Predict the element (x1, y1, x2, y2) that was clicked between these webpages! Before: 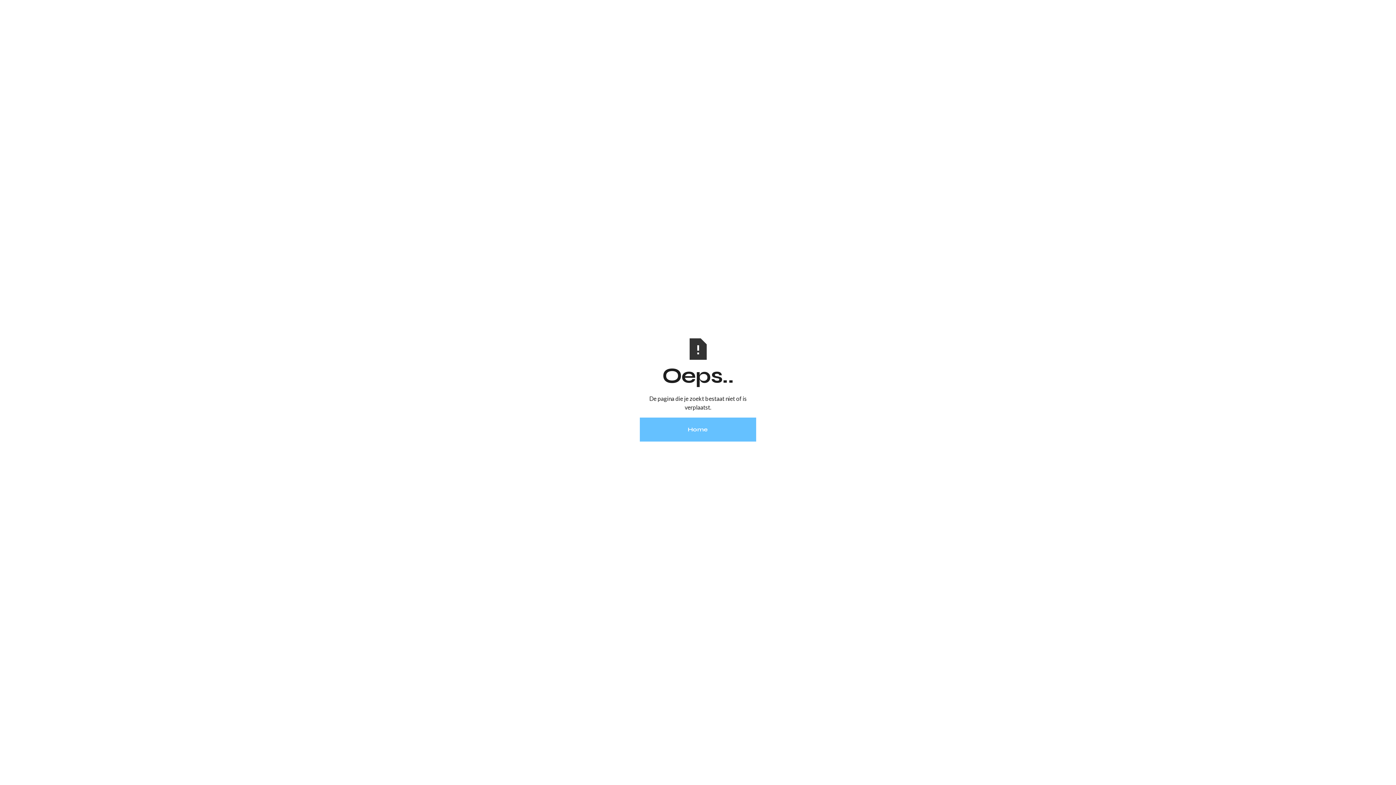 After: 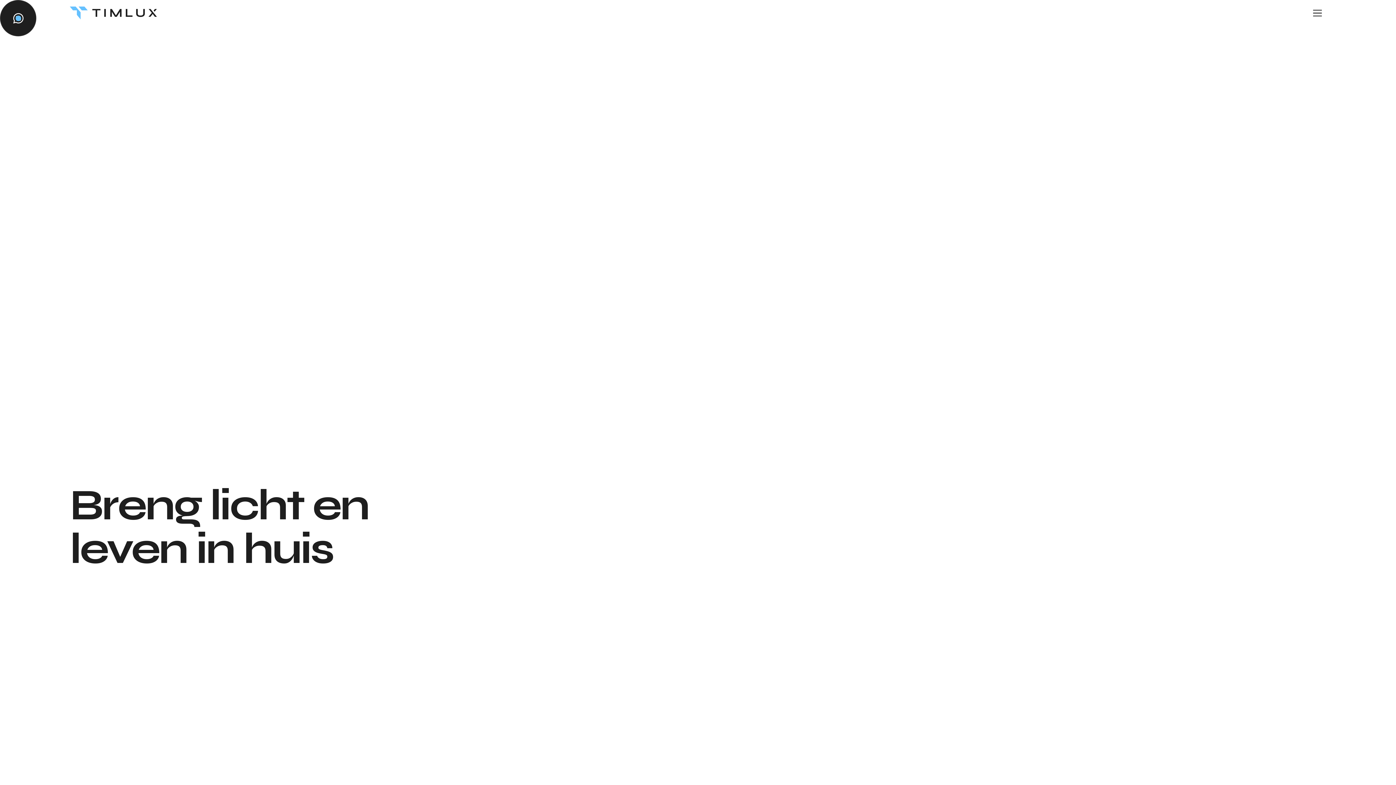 Action: bbox: (640, 417, 756, 441) label: Home